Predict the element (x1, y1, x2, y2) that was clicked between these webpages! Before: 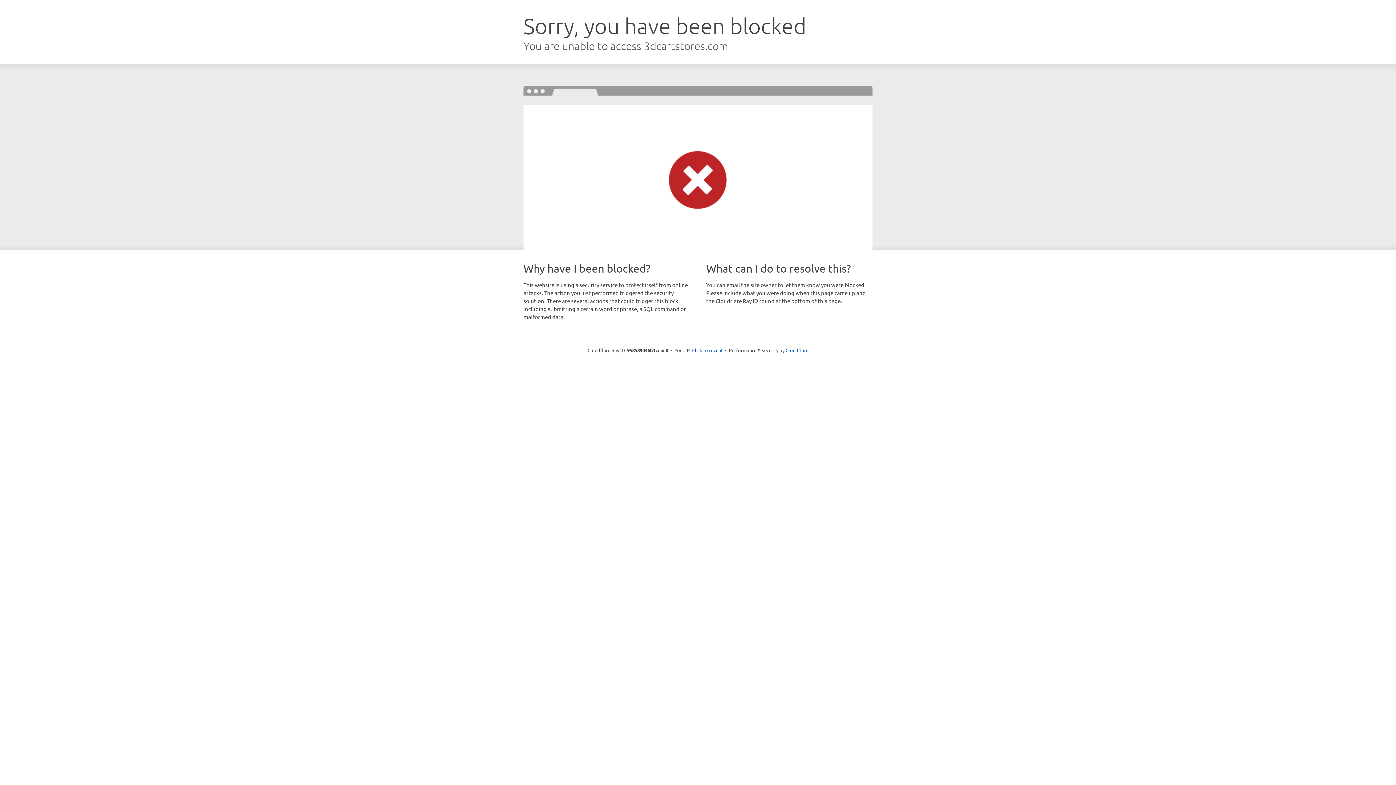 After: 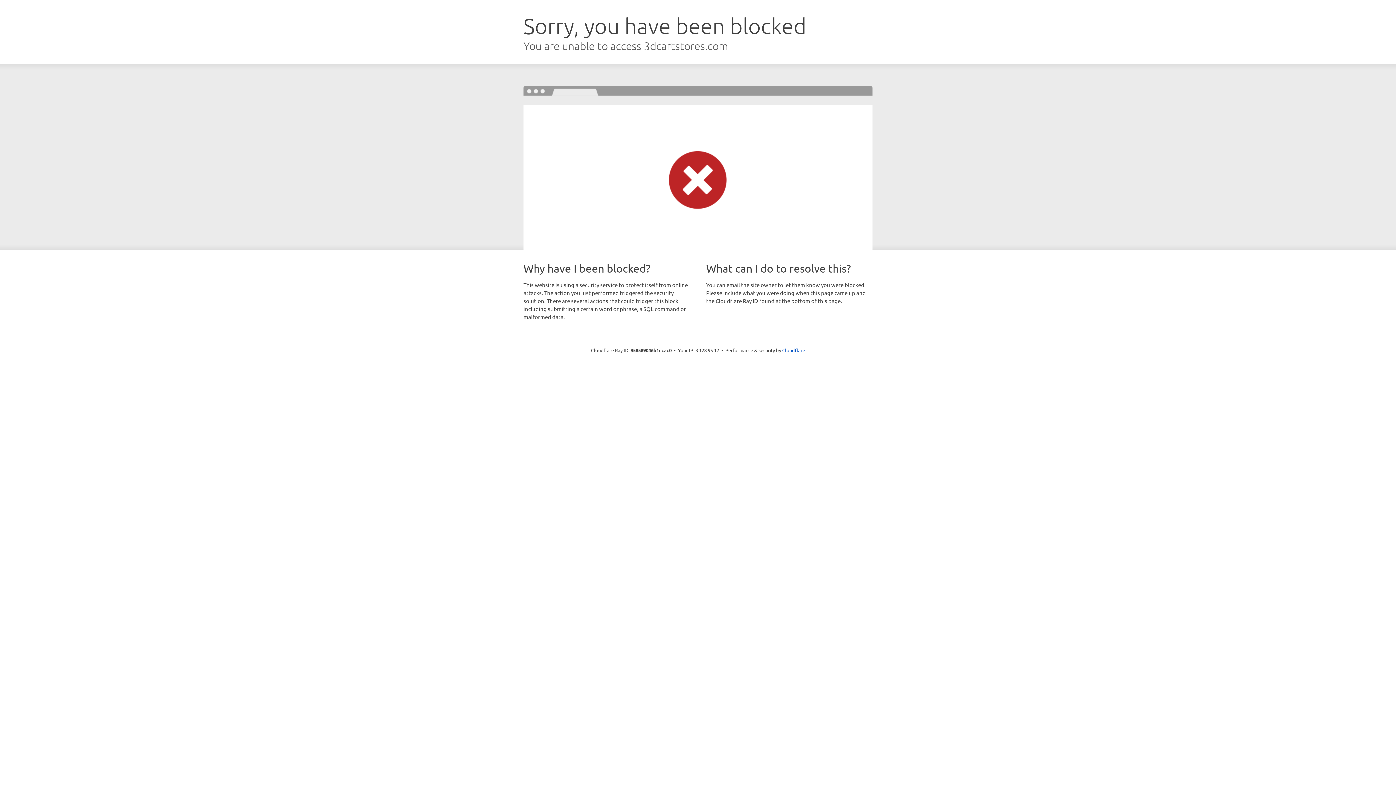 Action: label: Click to reveal bbox: (692, 346, 722, 353)